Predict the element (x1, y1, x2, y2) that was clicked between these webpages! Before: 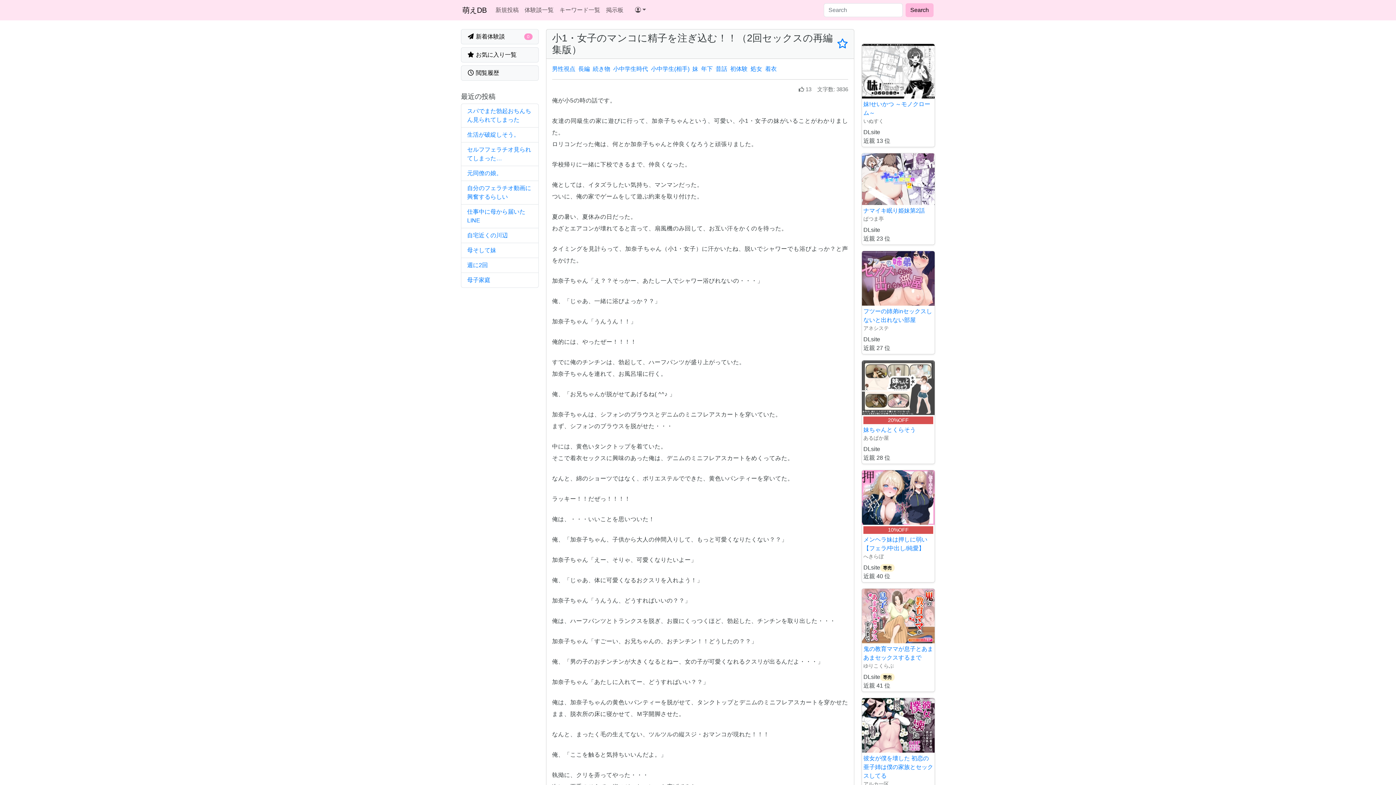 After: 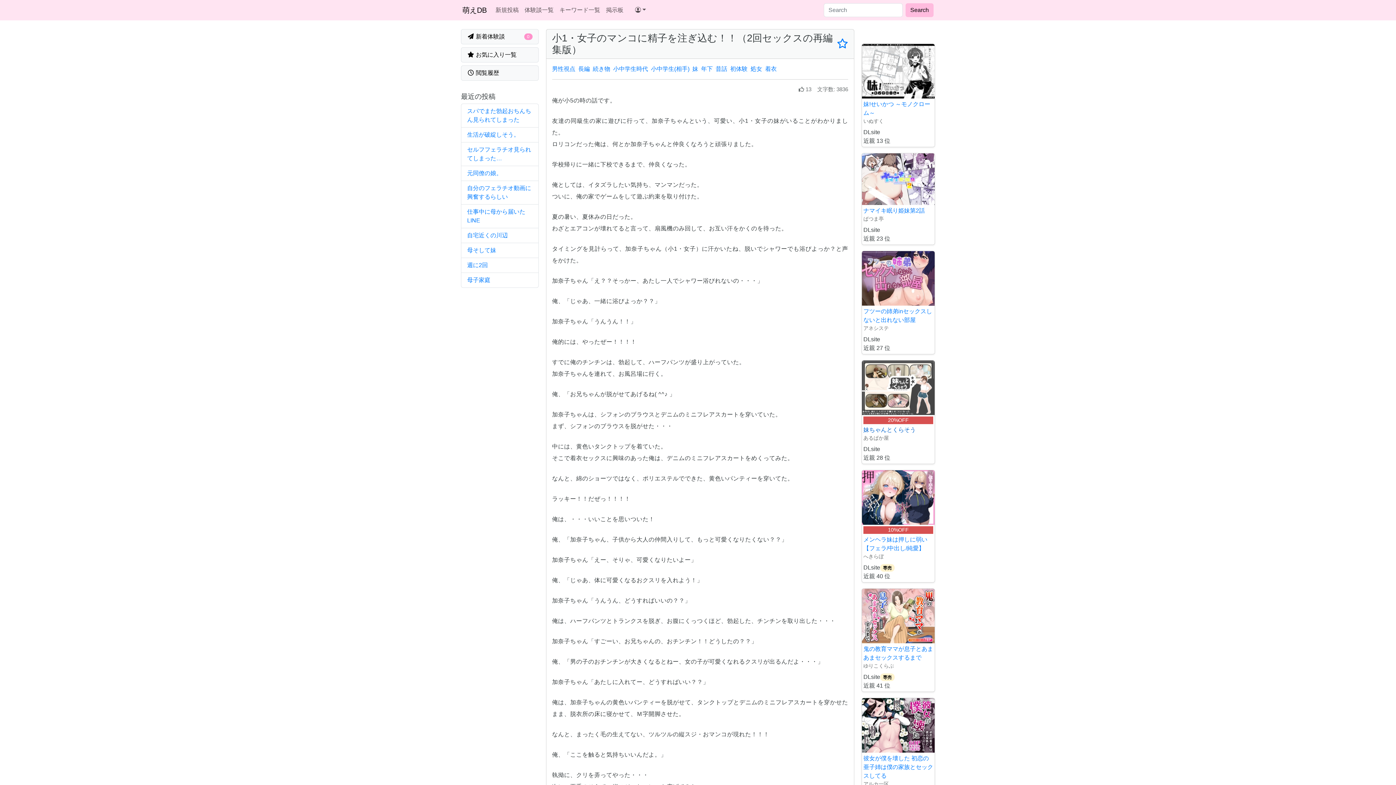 Action: bbox: (863, 426, 916, 432) label: 妹ちゃんとくらそう